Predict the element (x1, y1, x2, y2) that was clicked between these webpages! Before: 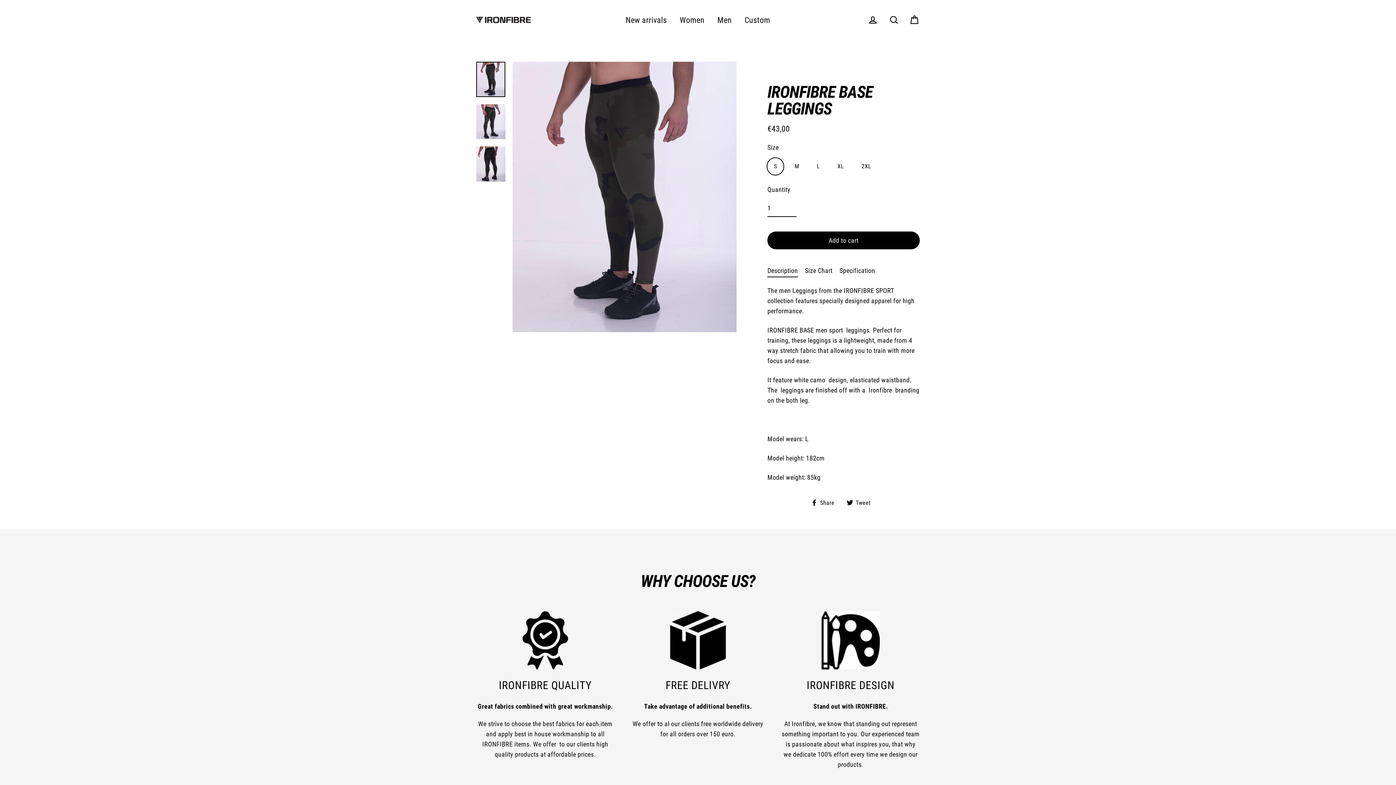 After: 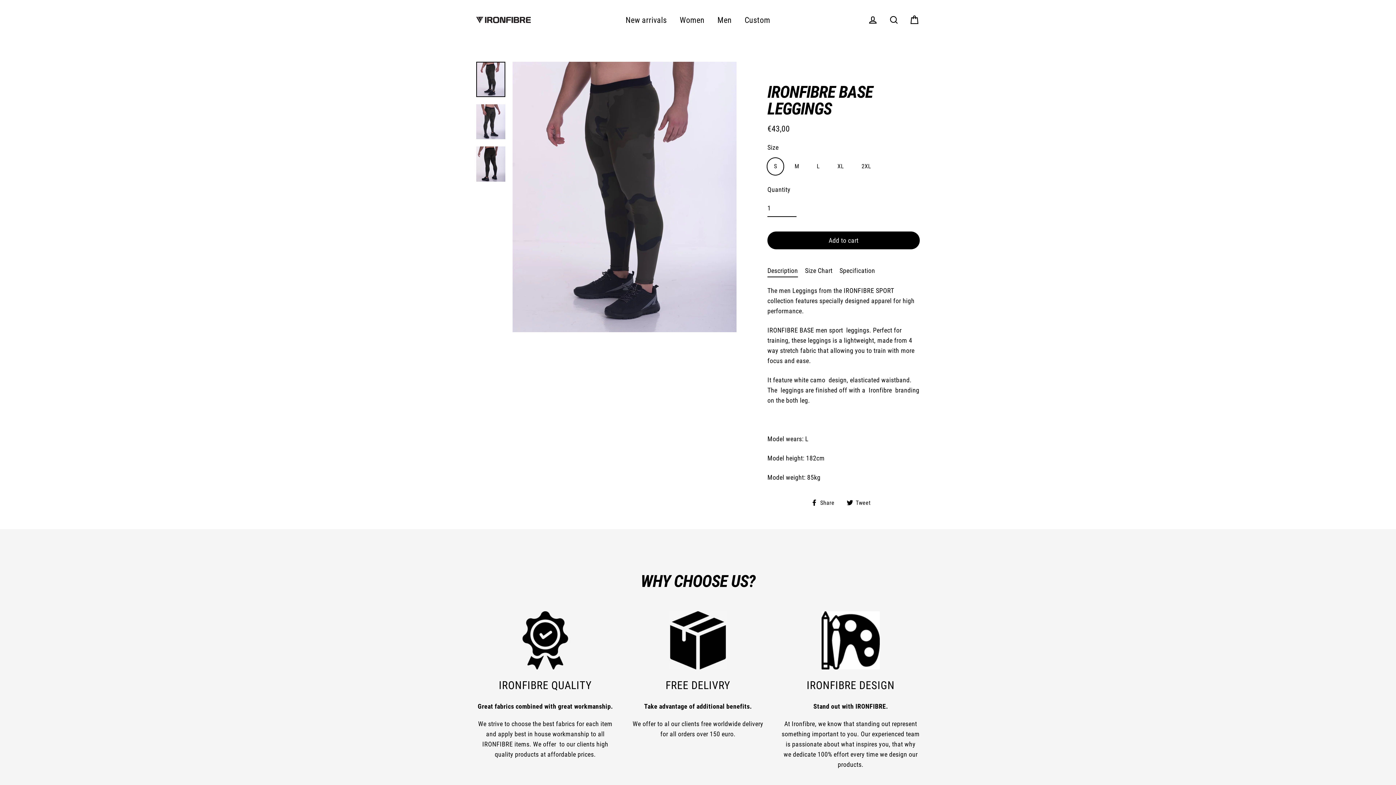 Action: bbox: (767, 263, 798, 276) label: Description